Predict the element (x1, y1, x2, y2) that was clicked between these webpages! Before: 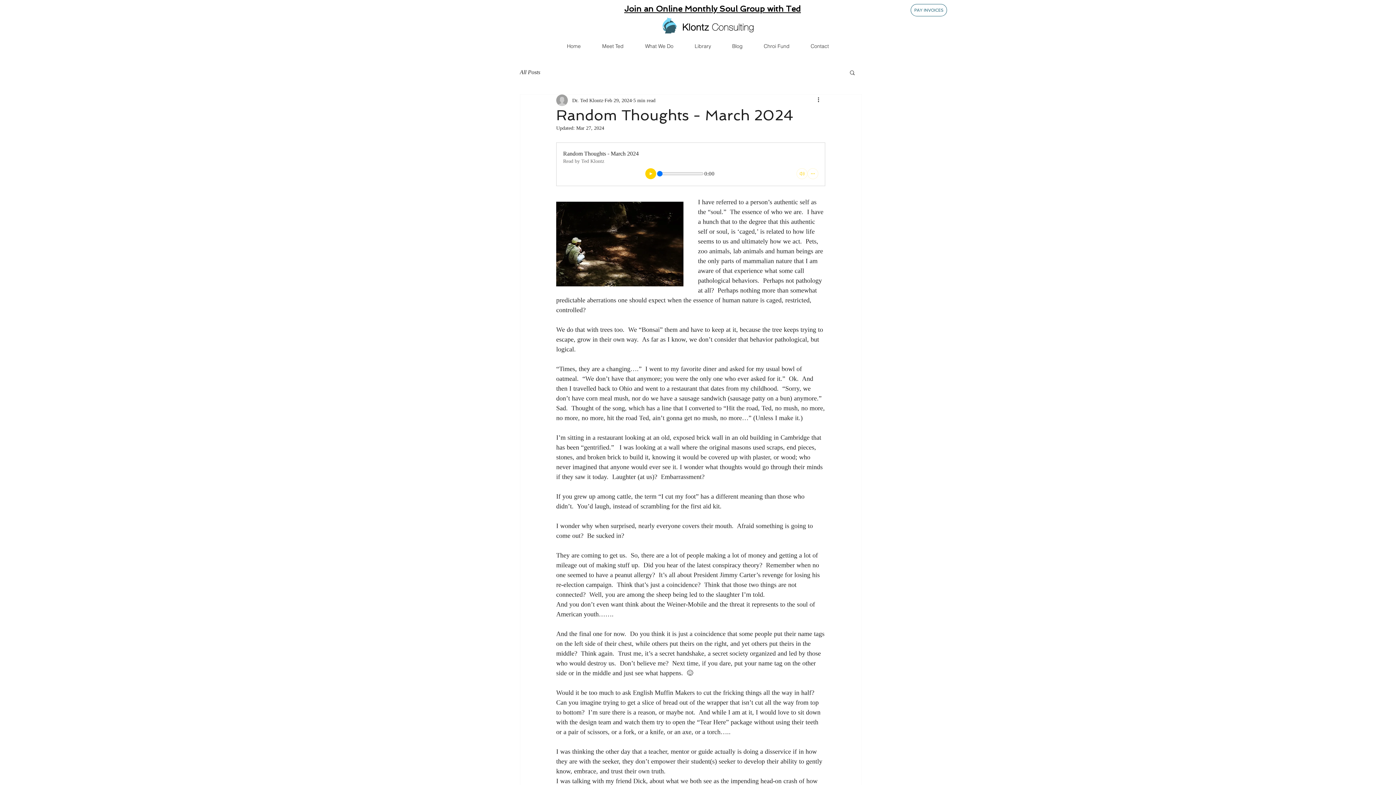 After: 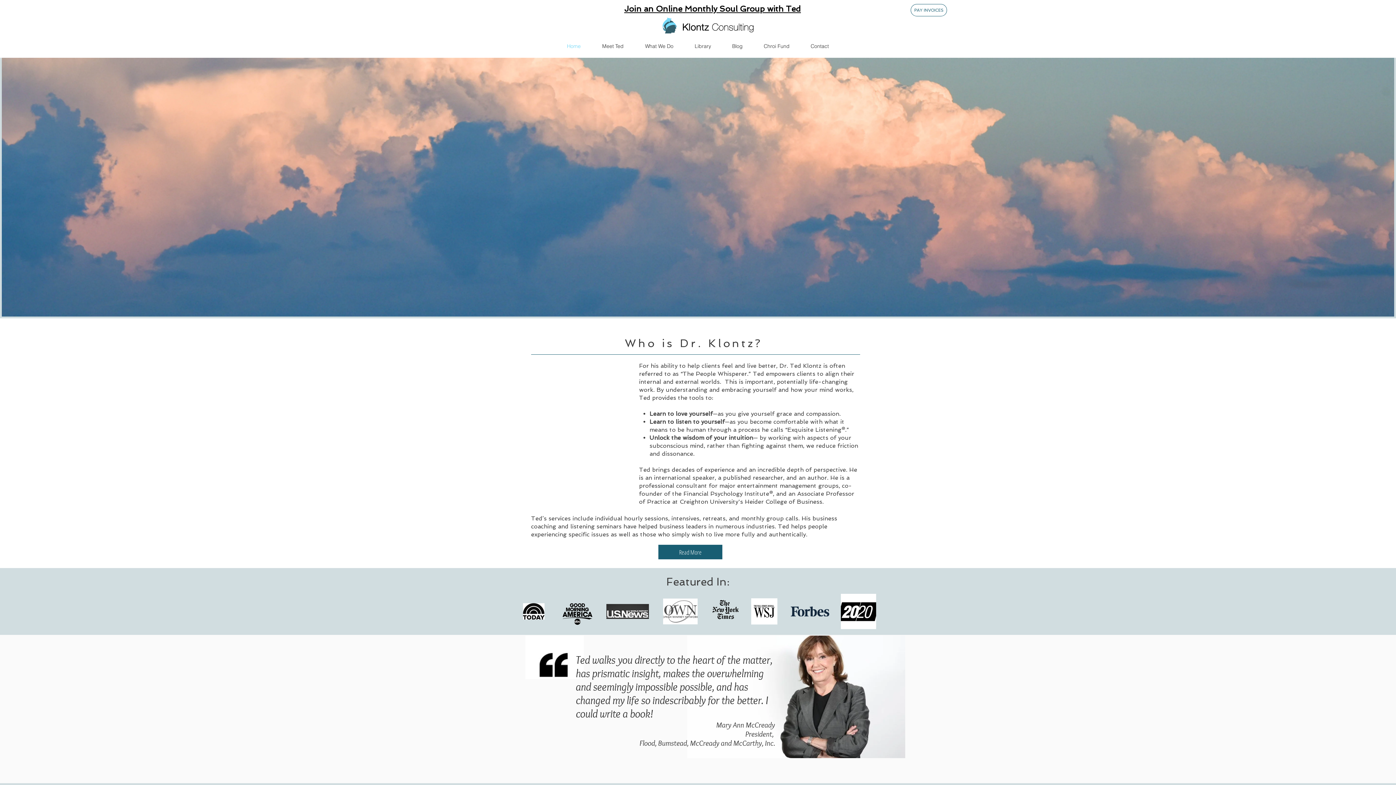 Action: bbox: (655, 17, 761, 34)